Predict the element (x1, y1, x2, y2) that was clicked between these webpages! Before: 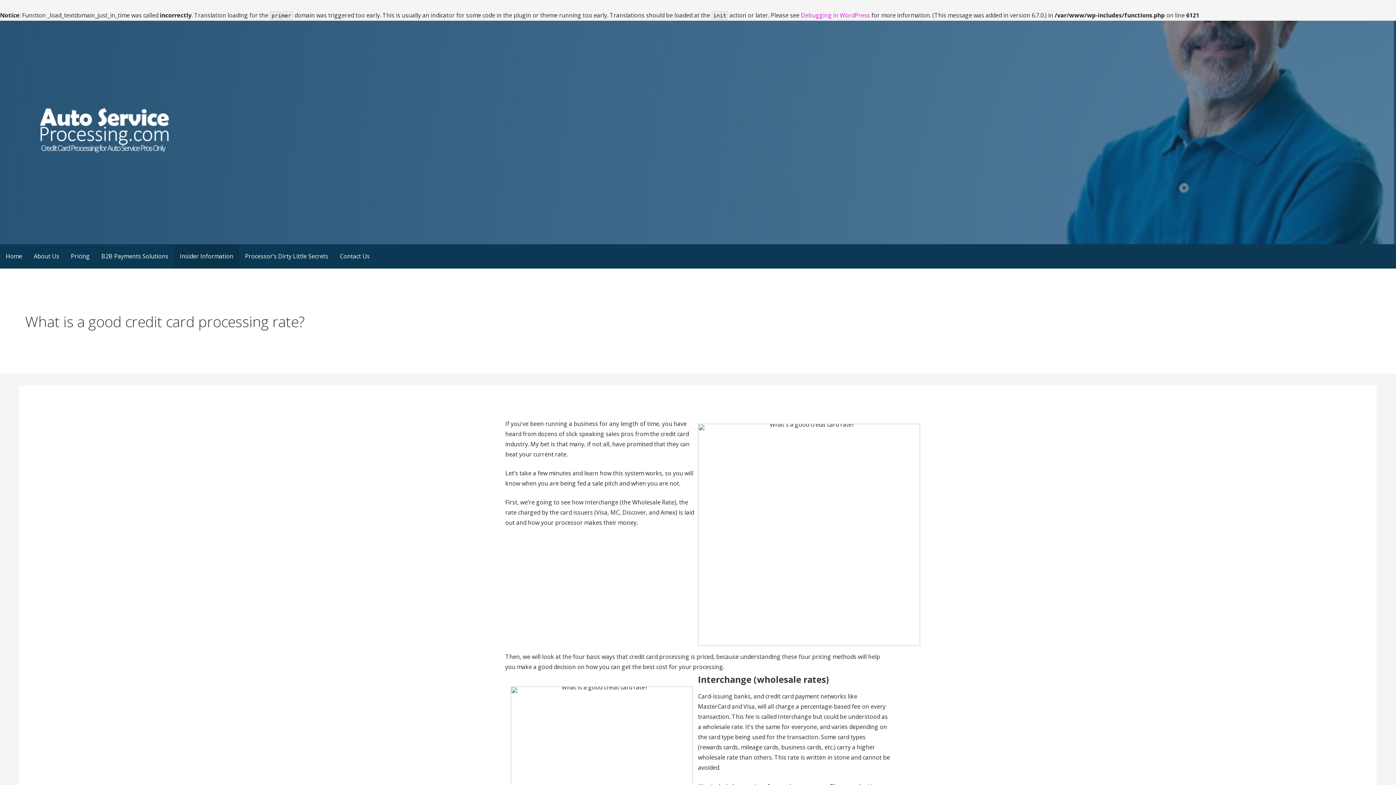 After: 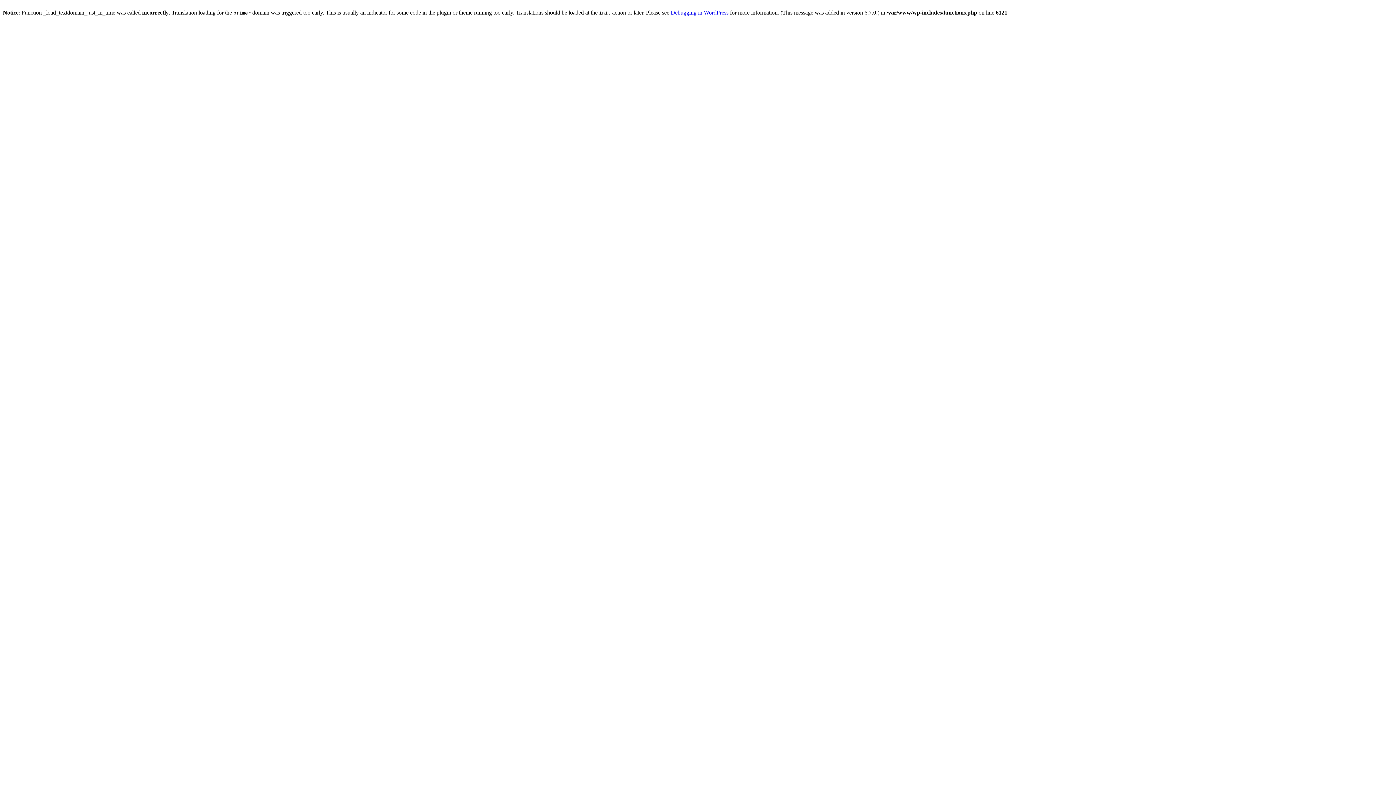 Action: label: About Us bbox: (28, 244, 65, 268)